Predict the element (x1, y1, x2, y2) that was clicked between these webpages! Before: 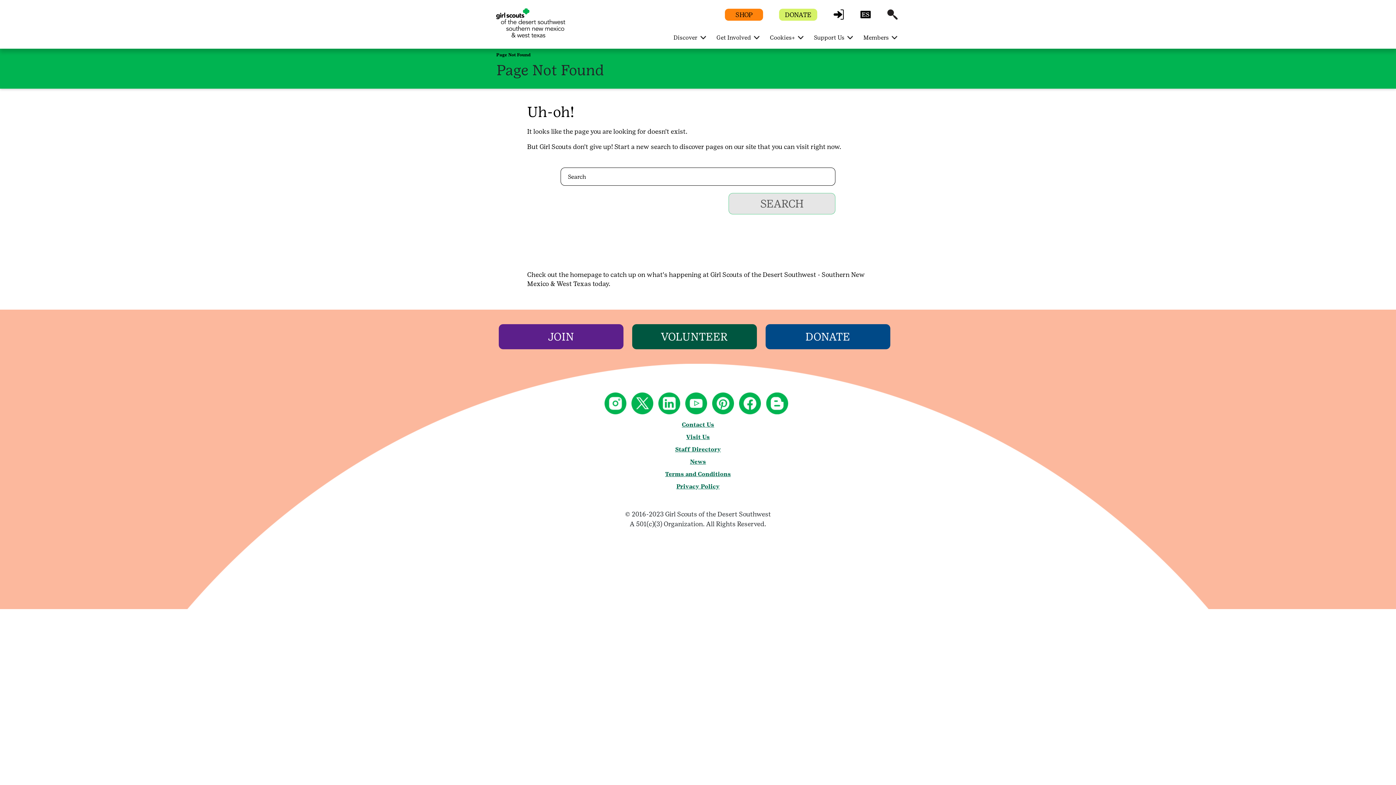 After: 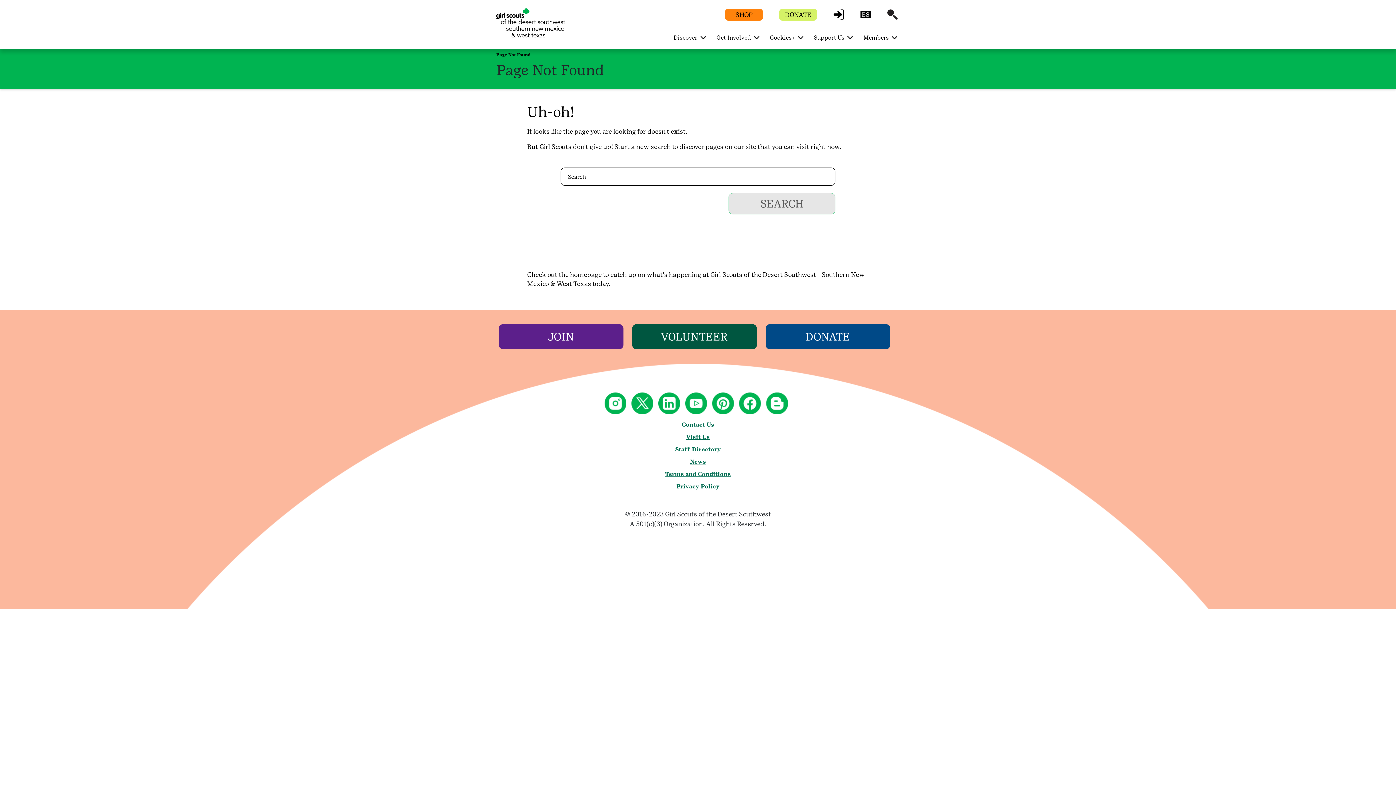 Action: label: MyGS bbox: (833, 14, 844, 21)